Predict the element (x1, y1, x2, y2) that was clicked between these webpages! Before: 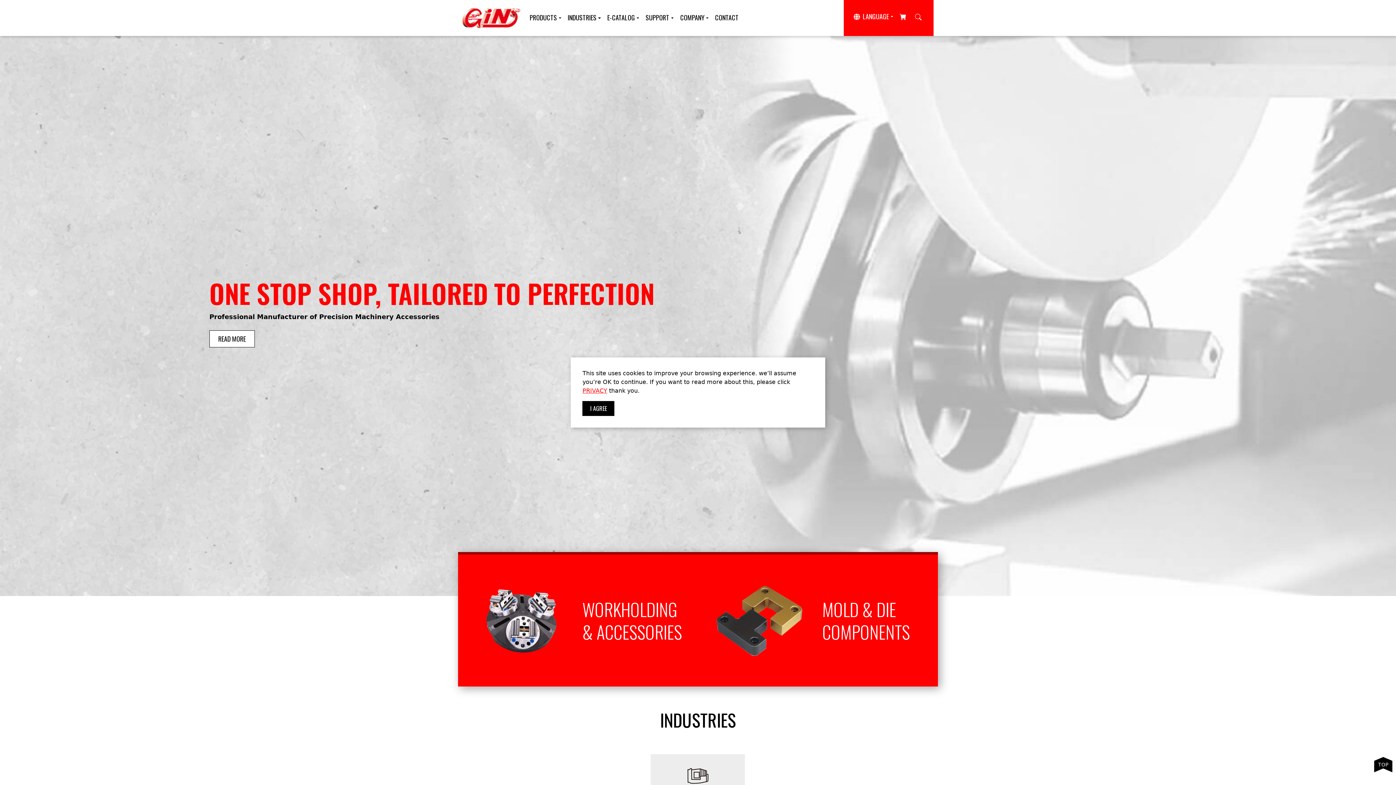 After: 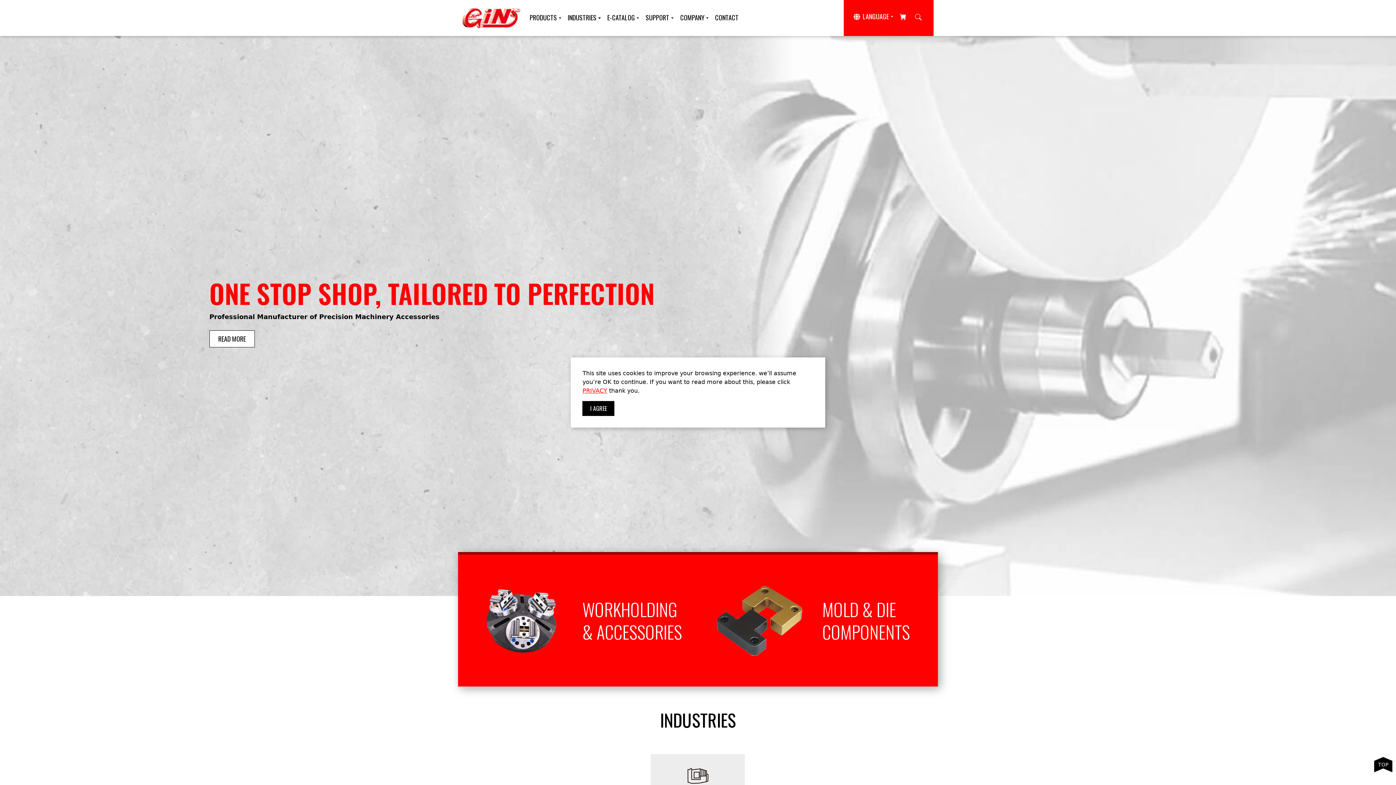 Action: bbox: (462, 1, 520, 34)